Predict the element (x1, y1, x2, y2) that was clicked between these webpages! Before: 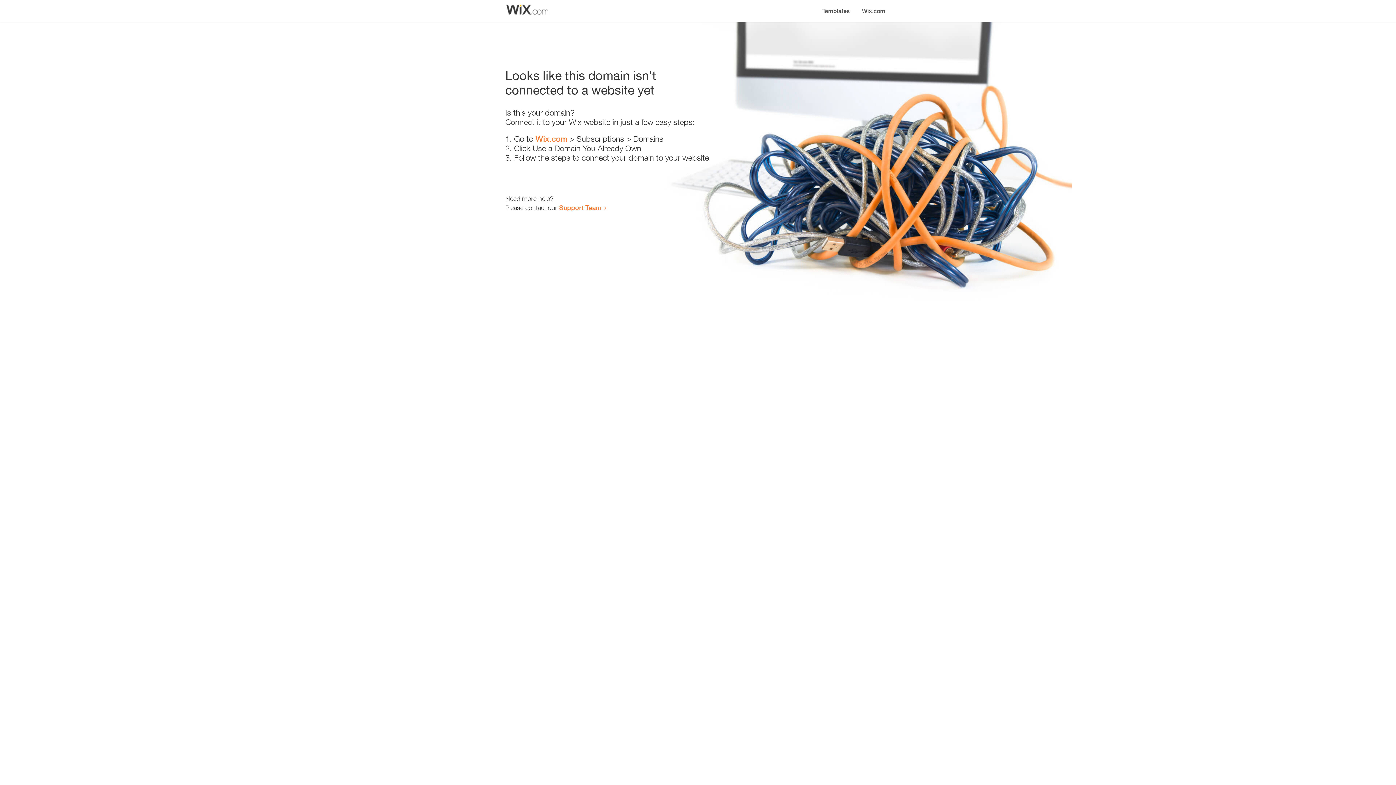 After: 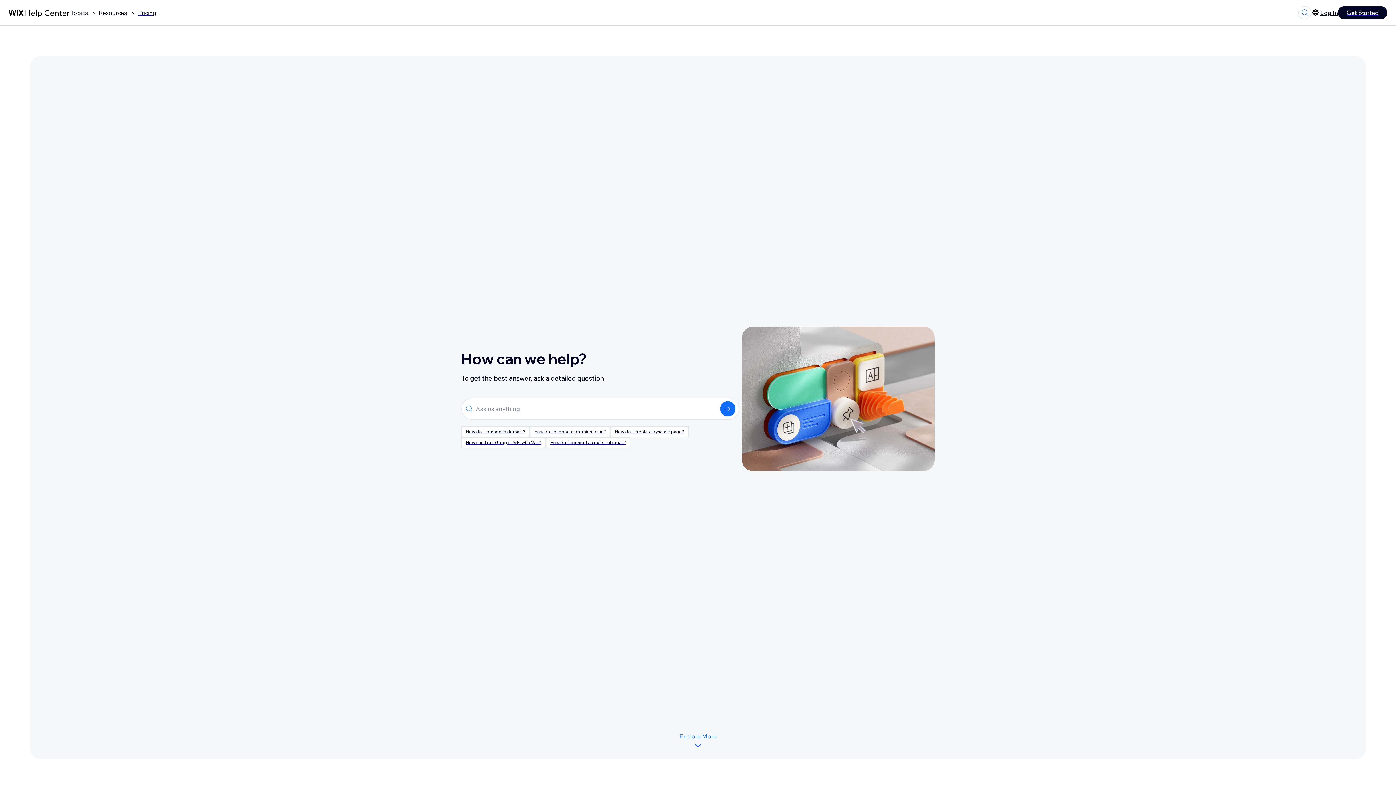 Action: bbox: (559, 203, 601, 211) label: Support Team